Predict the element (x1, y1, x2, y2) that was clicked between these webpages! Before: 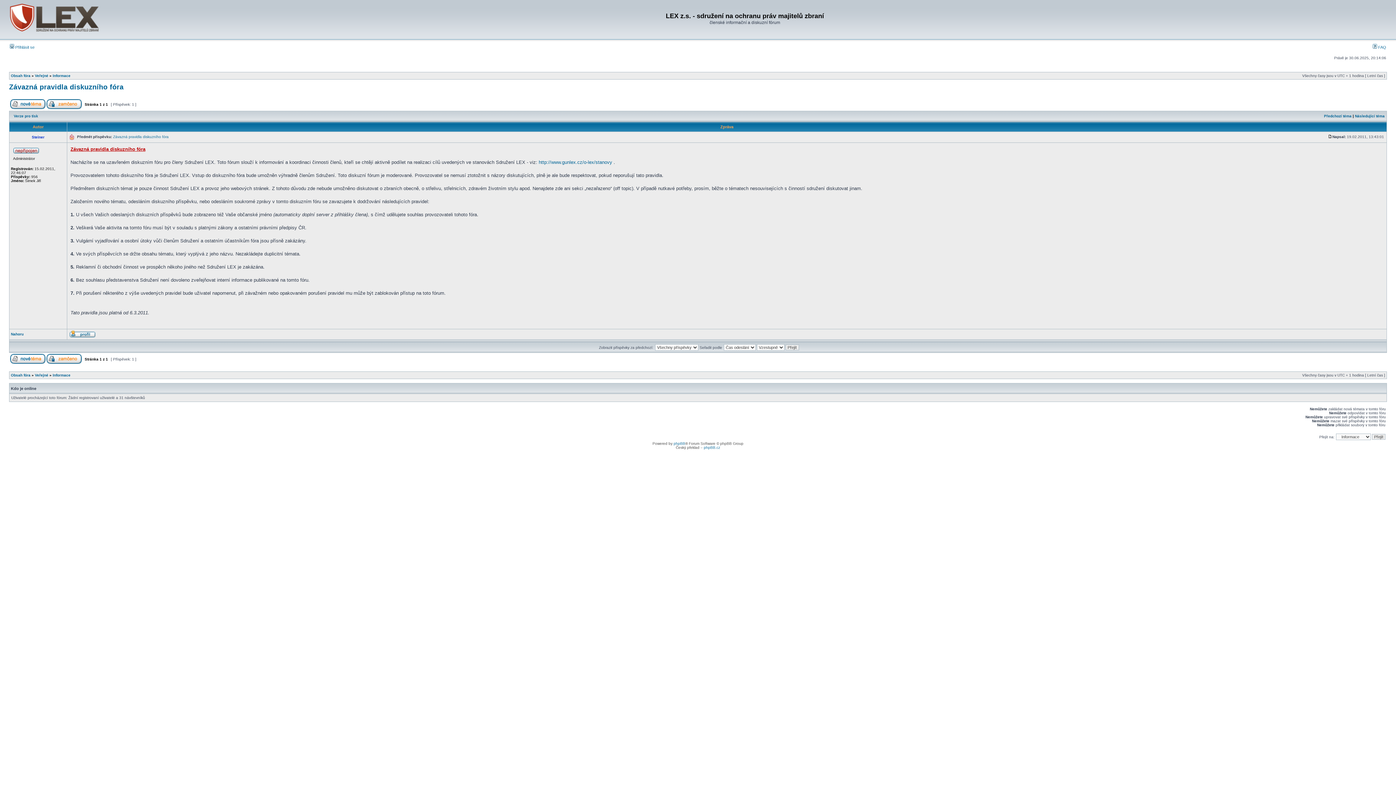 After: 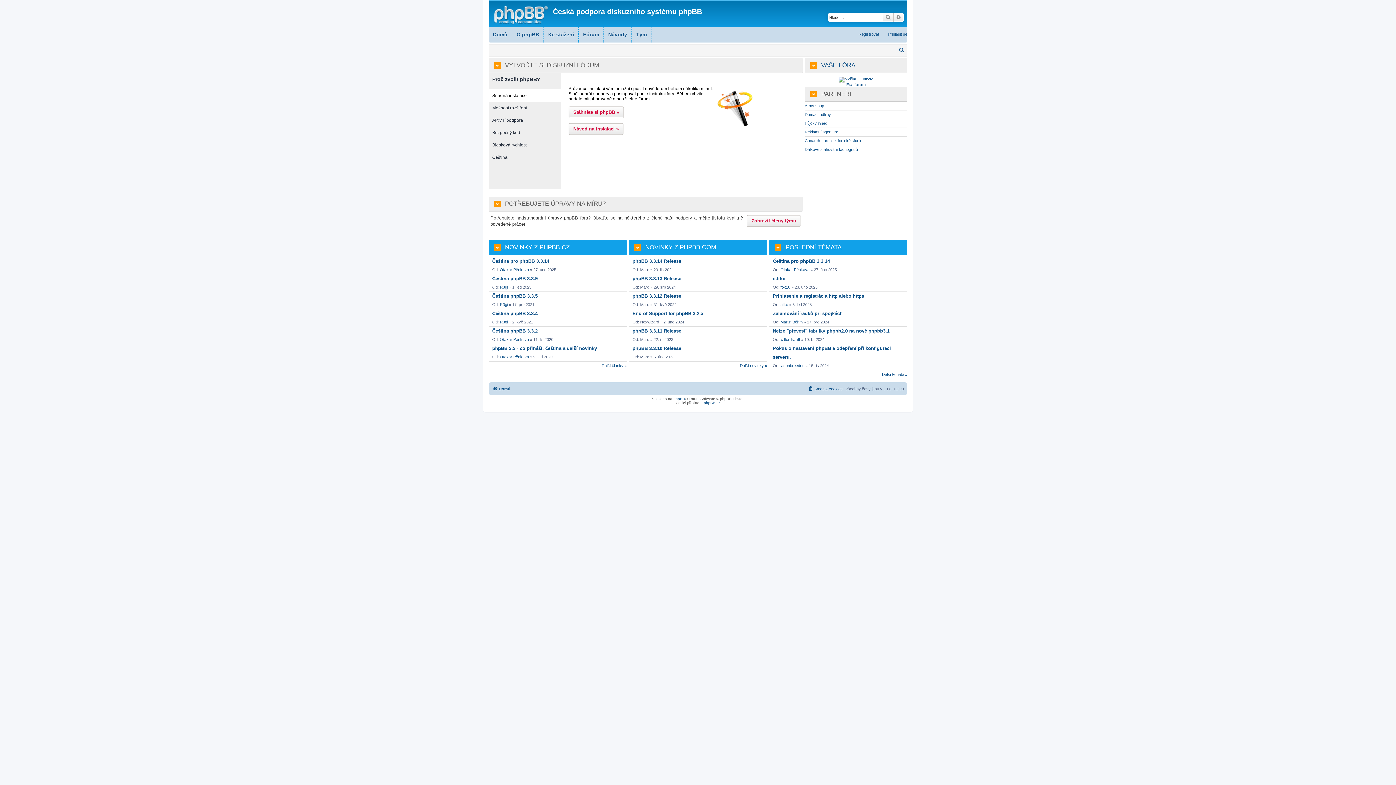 Action: label: phpBB.cz bbox: (704, 445, 720, 449)